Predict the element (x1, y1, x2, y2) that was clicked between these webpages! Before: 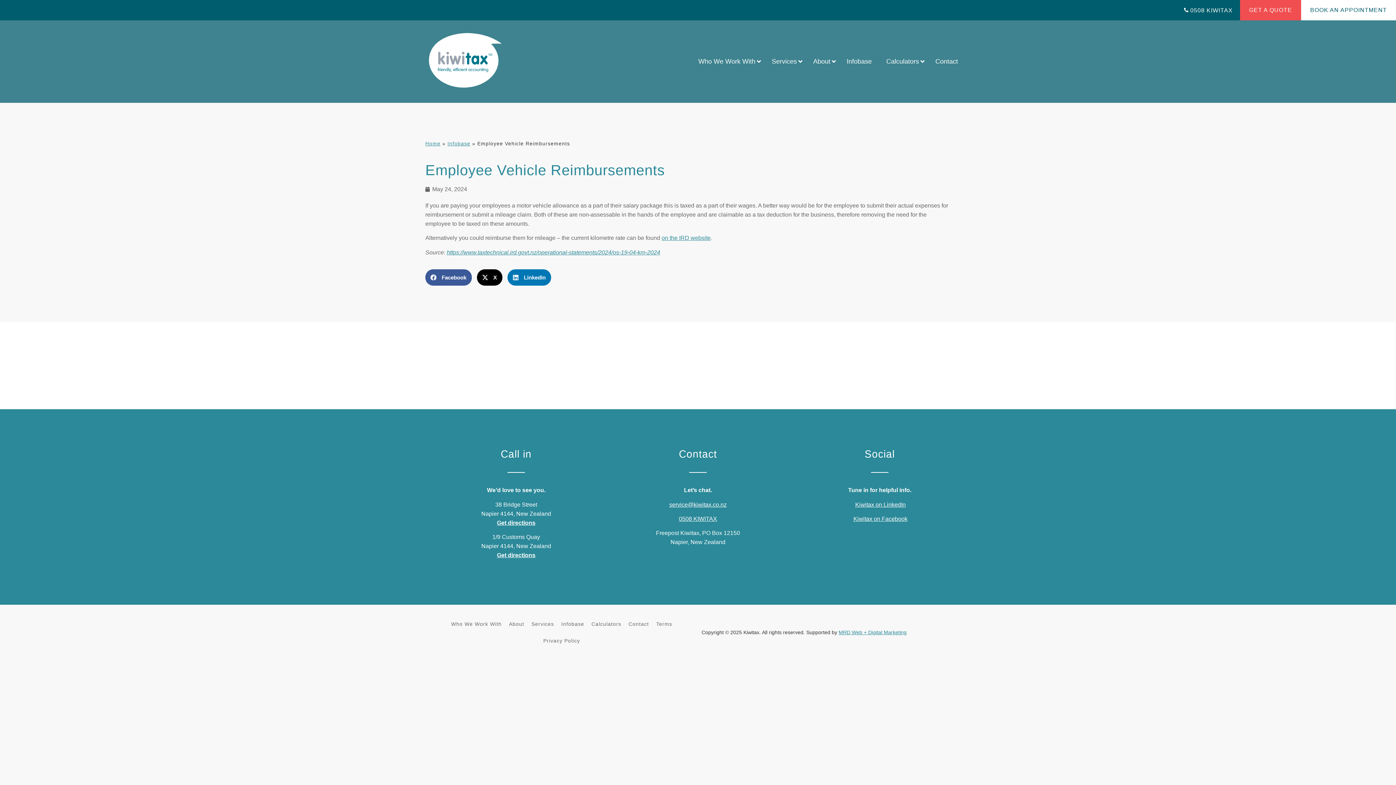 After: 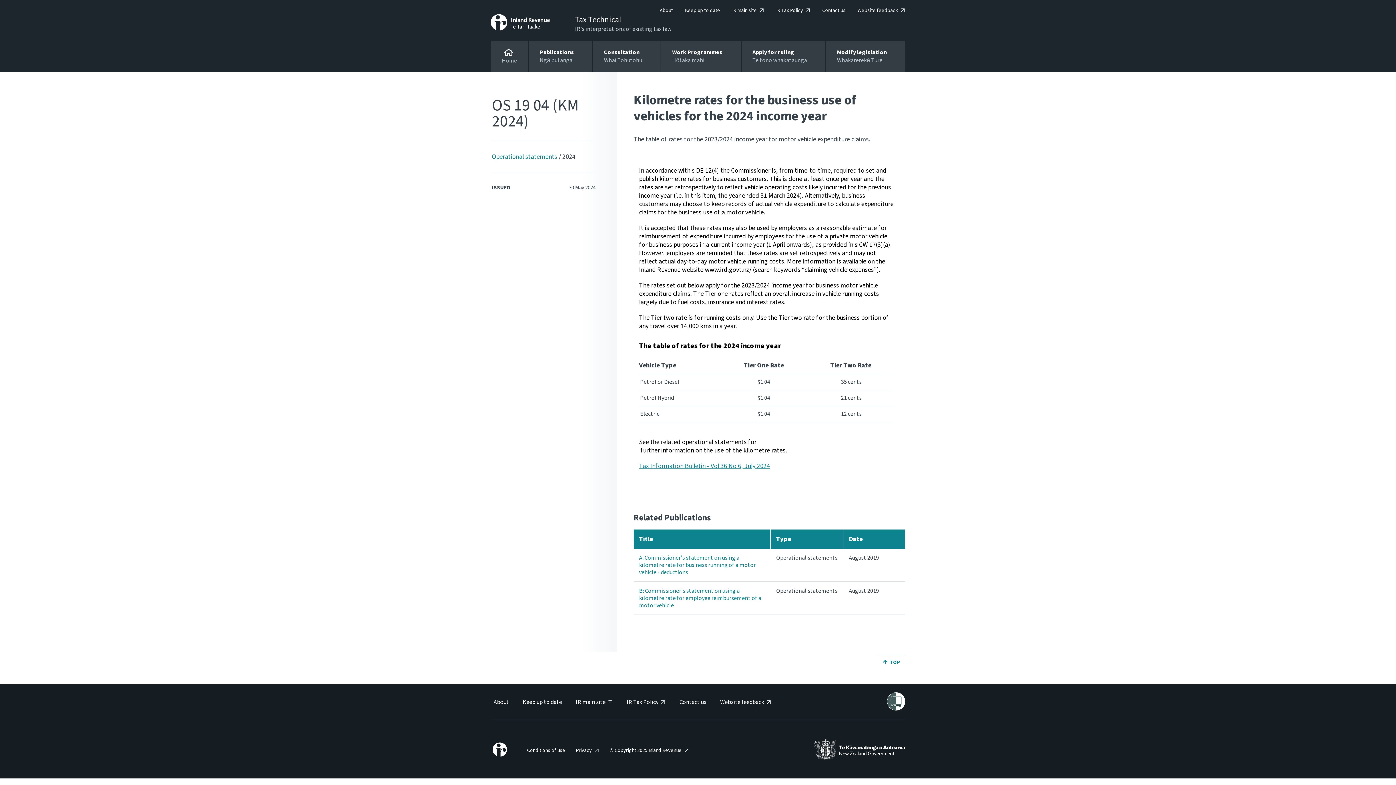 Action: bbox: (446, 249, 660, 255) label: https://www.taxtechnical.ird.govt.nz/operational-statements/2024/os-19-04-km-2024